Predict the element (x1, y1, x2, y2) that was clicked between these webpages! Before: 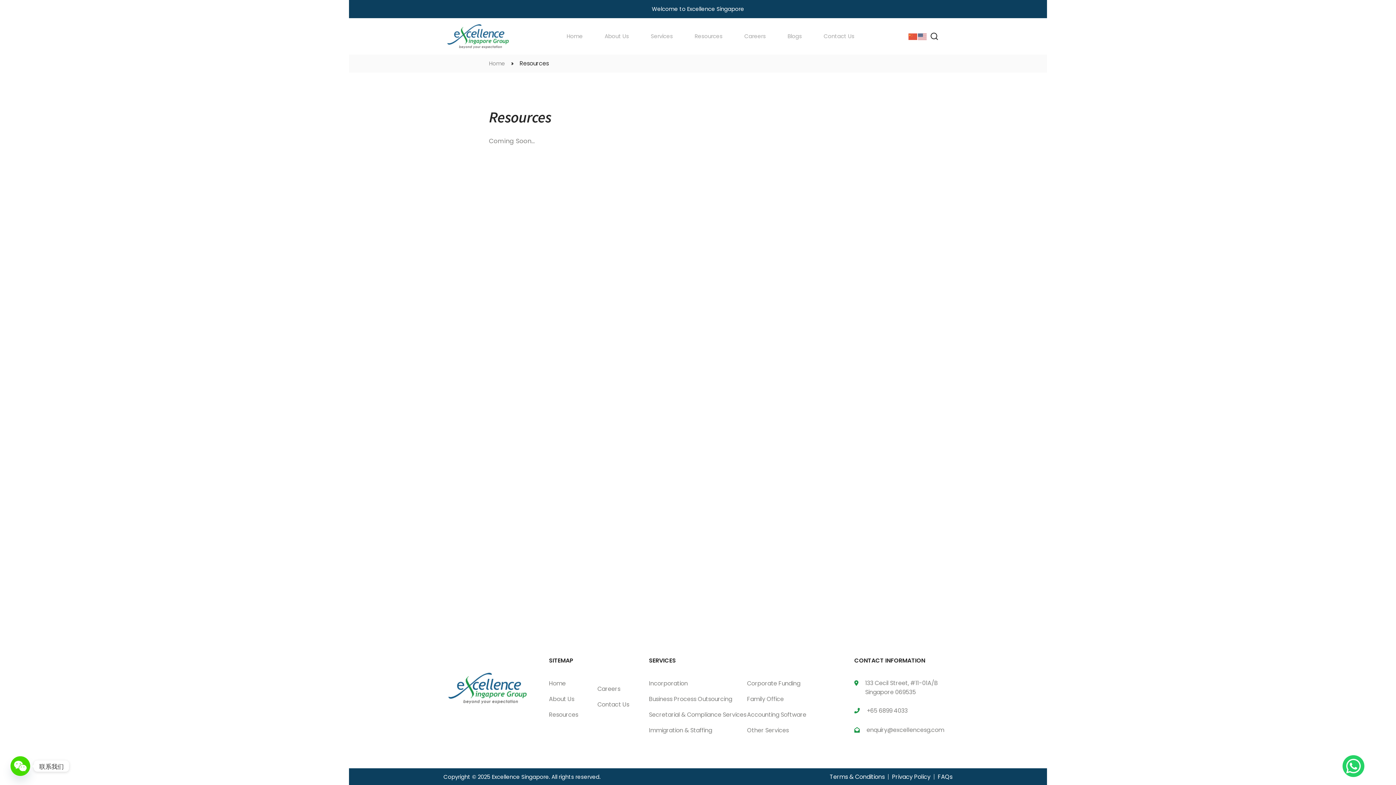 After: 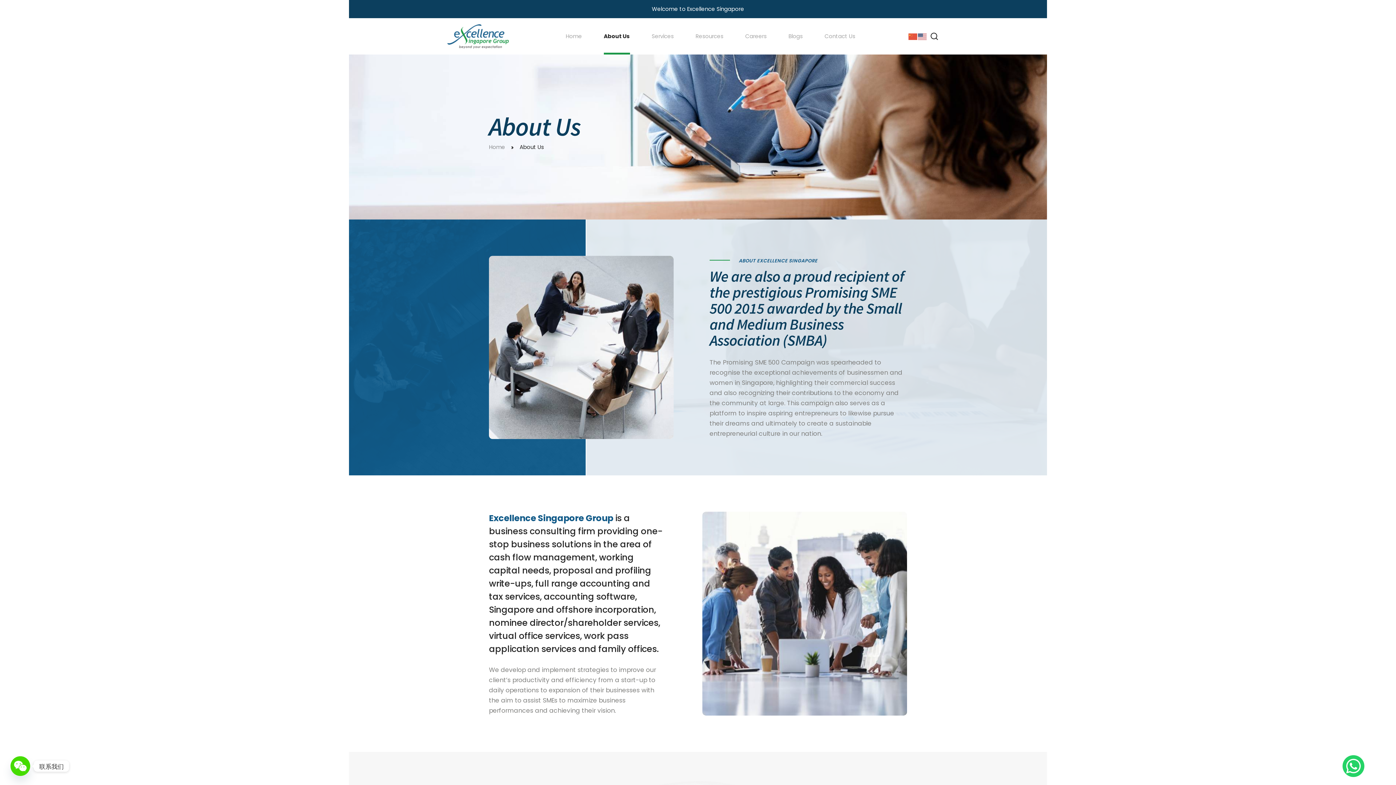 Action: label: About Us bbox: (549, 694, 574, 704)